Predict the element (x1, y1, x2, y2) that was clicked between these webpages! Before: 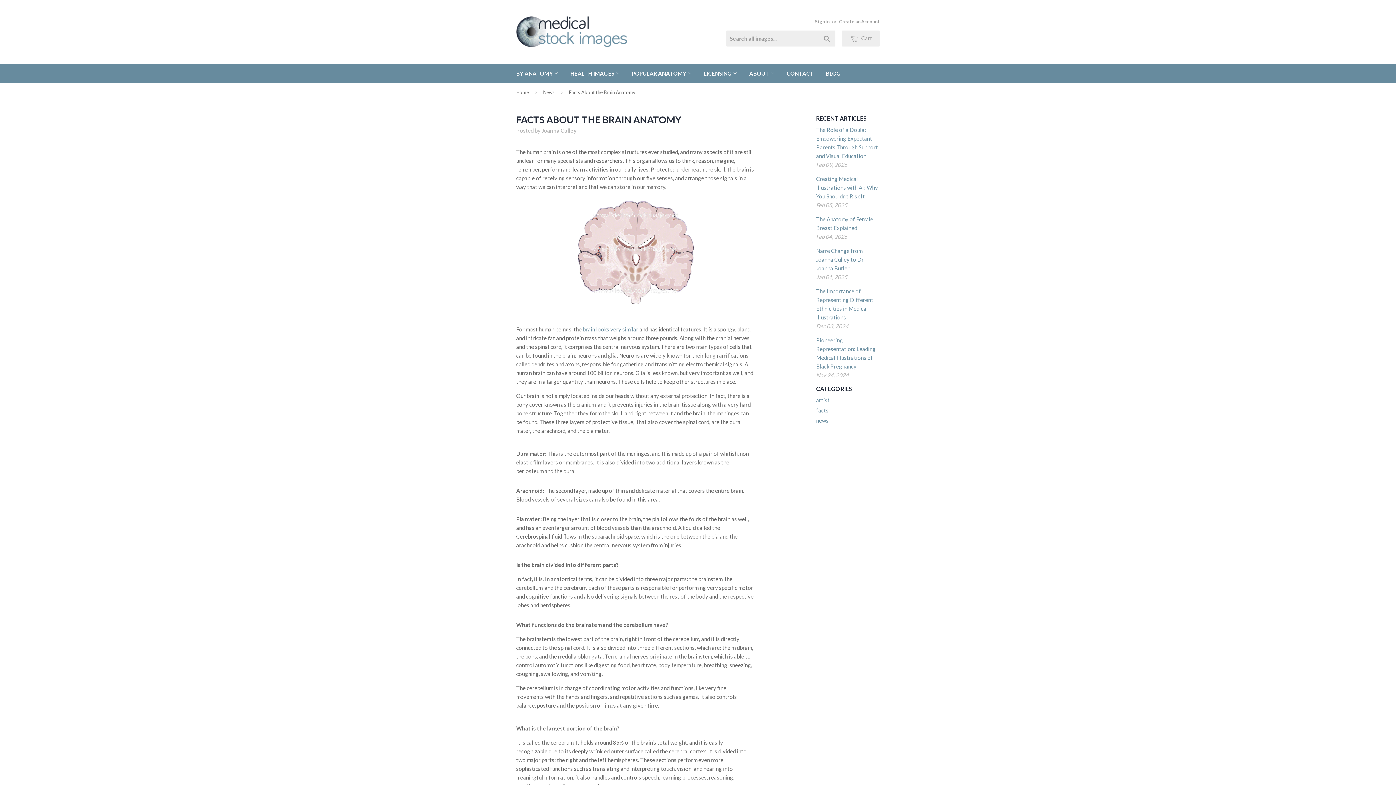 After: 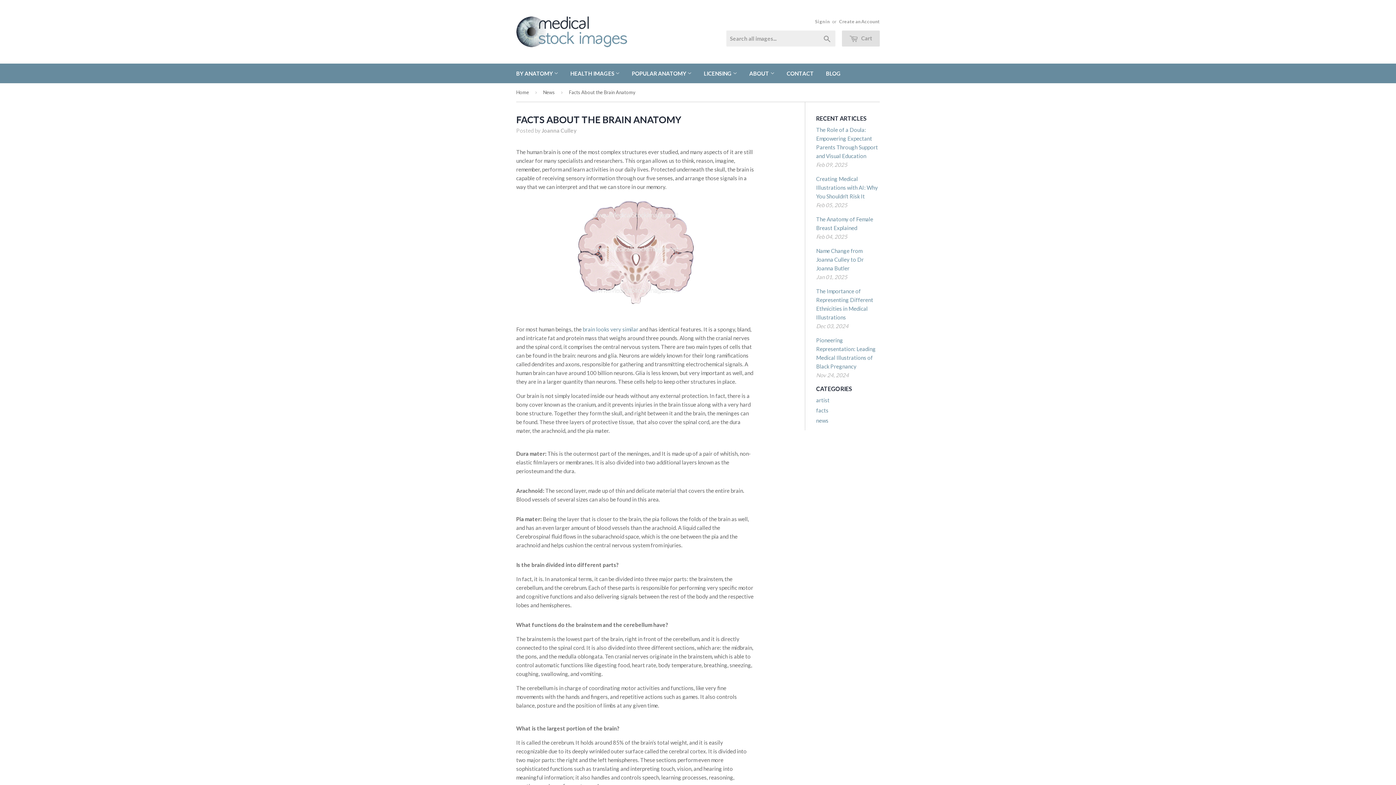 Action: bbox: (842, 30, 880, 46) label:  Cart